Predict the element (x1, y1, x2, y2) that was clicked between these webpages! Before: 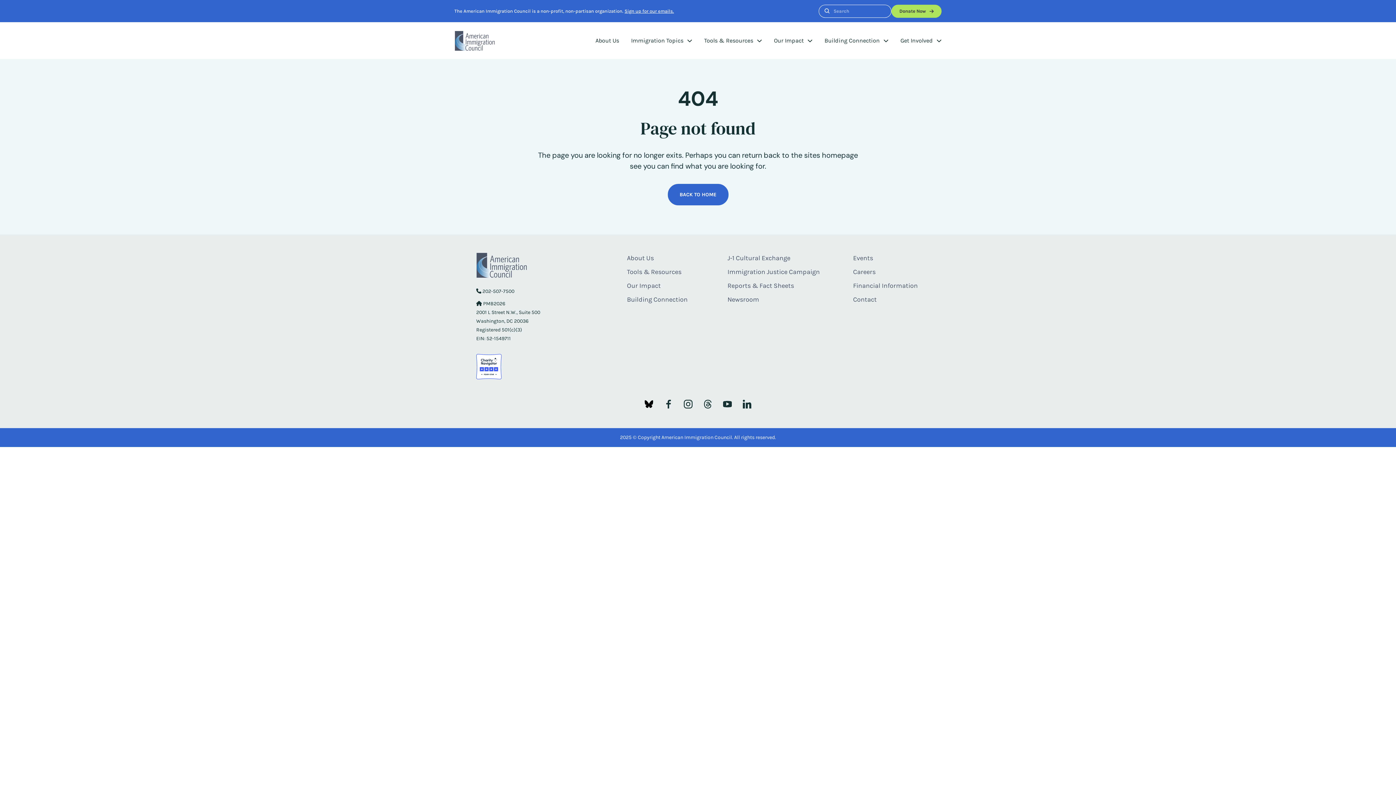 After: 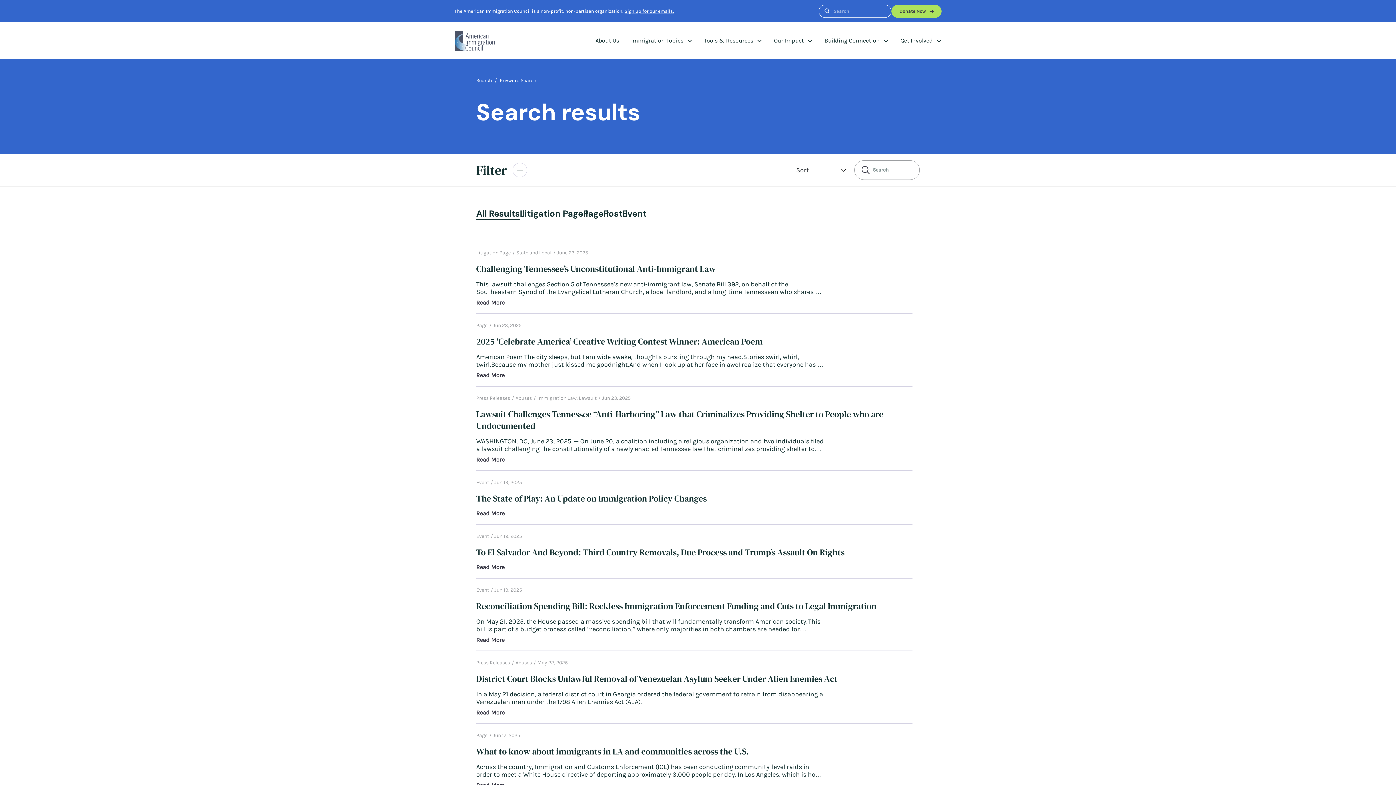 Action: bbox: (824, 8, 829, 9)